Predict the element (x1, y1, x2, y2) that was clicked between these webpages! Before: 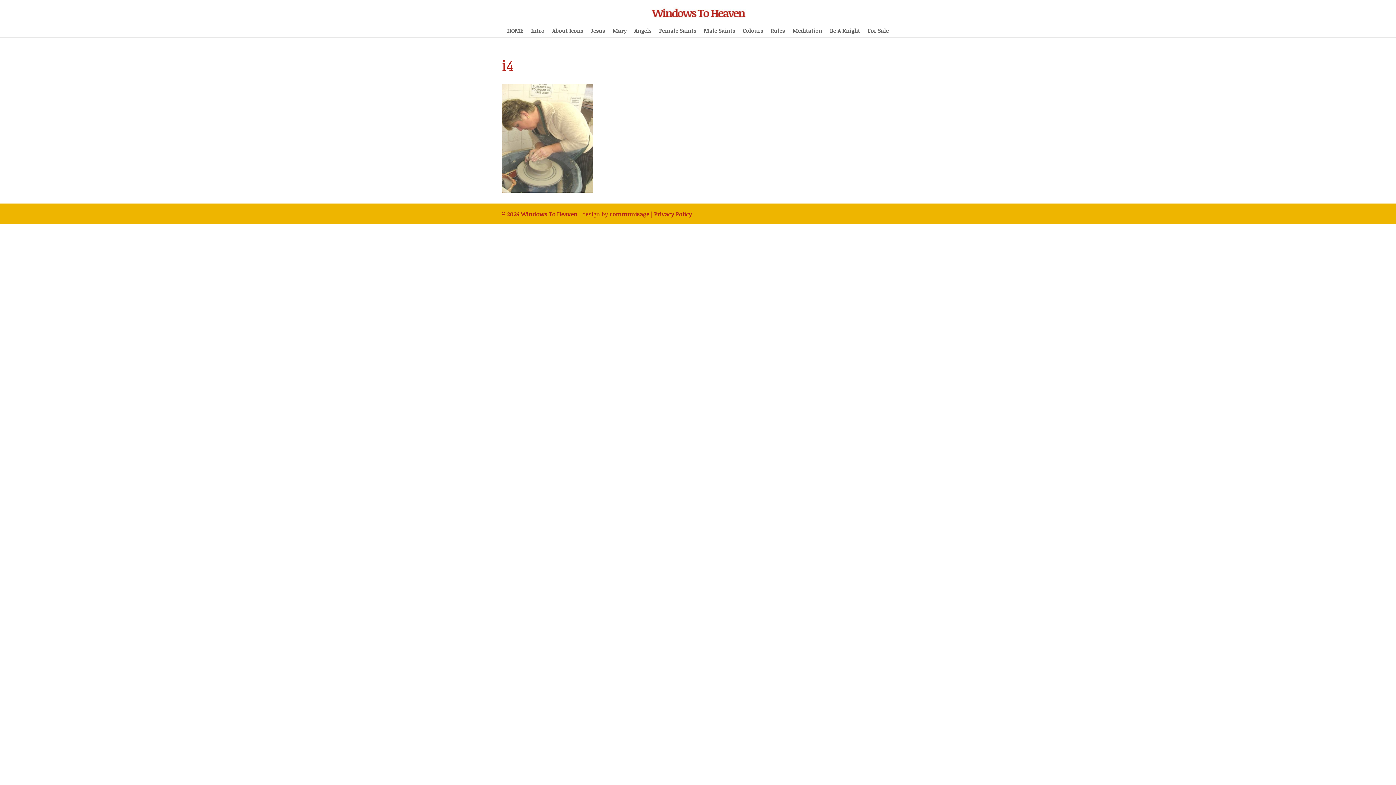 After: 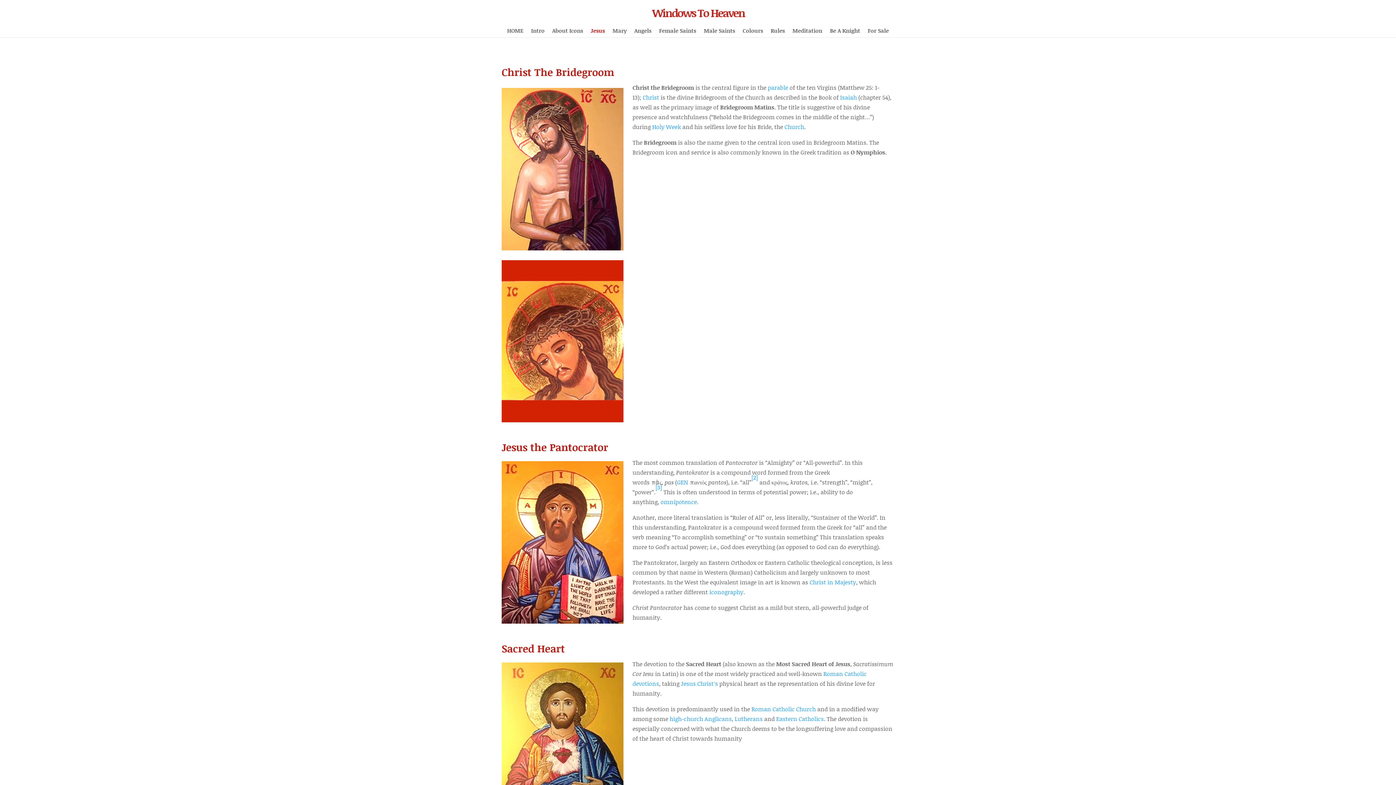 Action: label: Jesus bbox: (590, 28, 605, 37)